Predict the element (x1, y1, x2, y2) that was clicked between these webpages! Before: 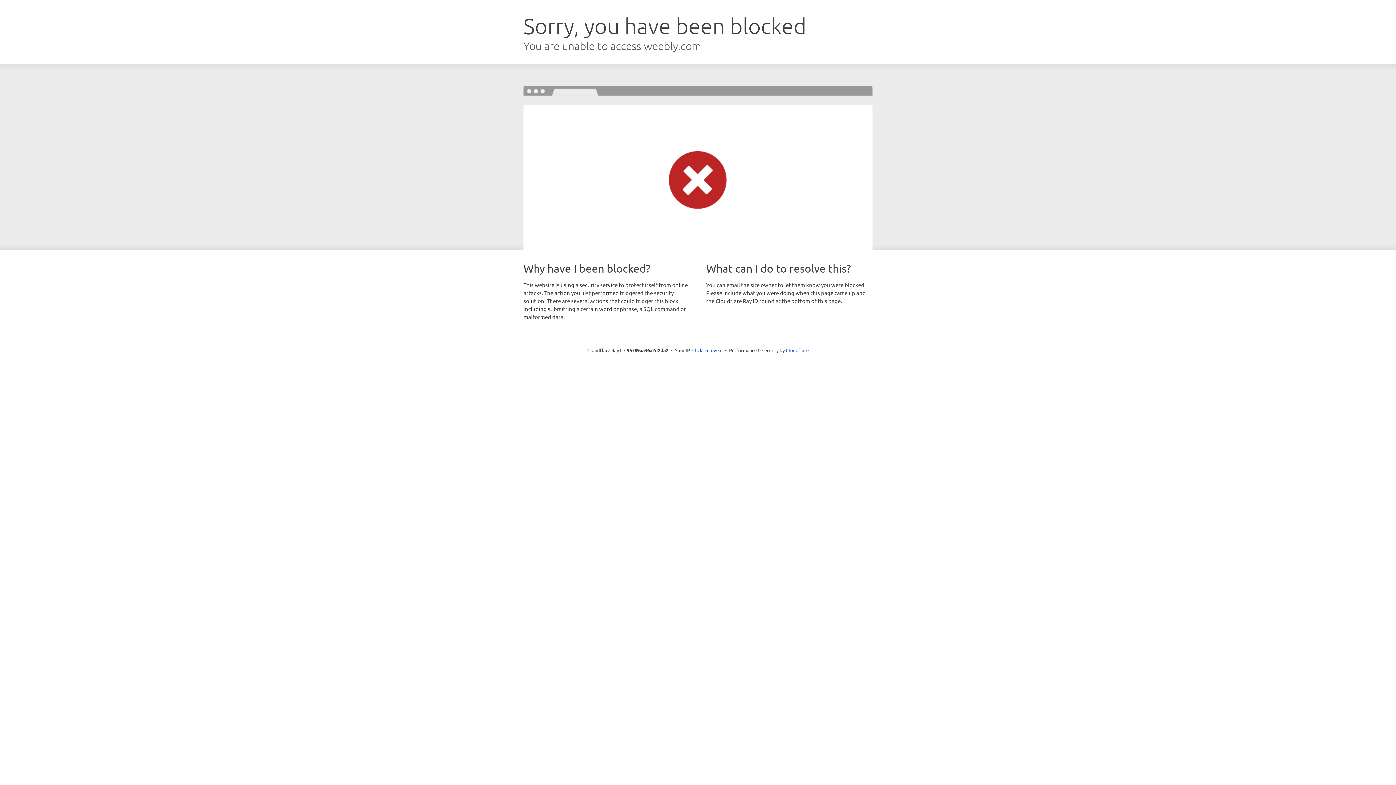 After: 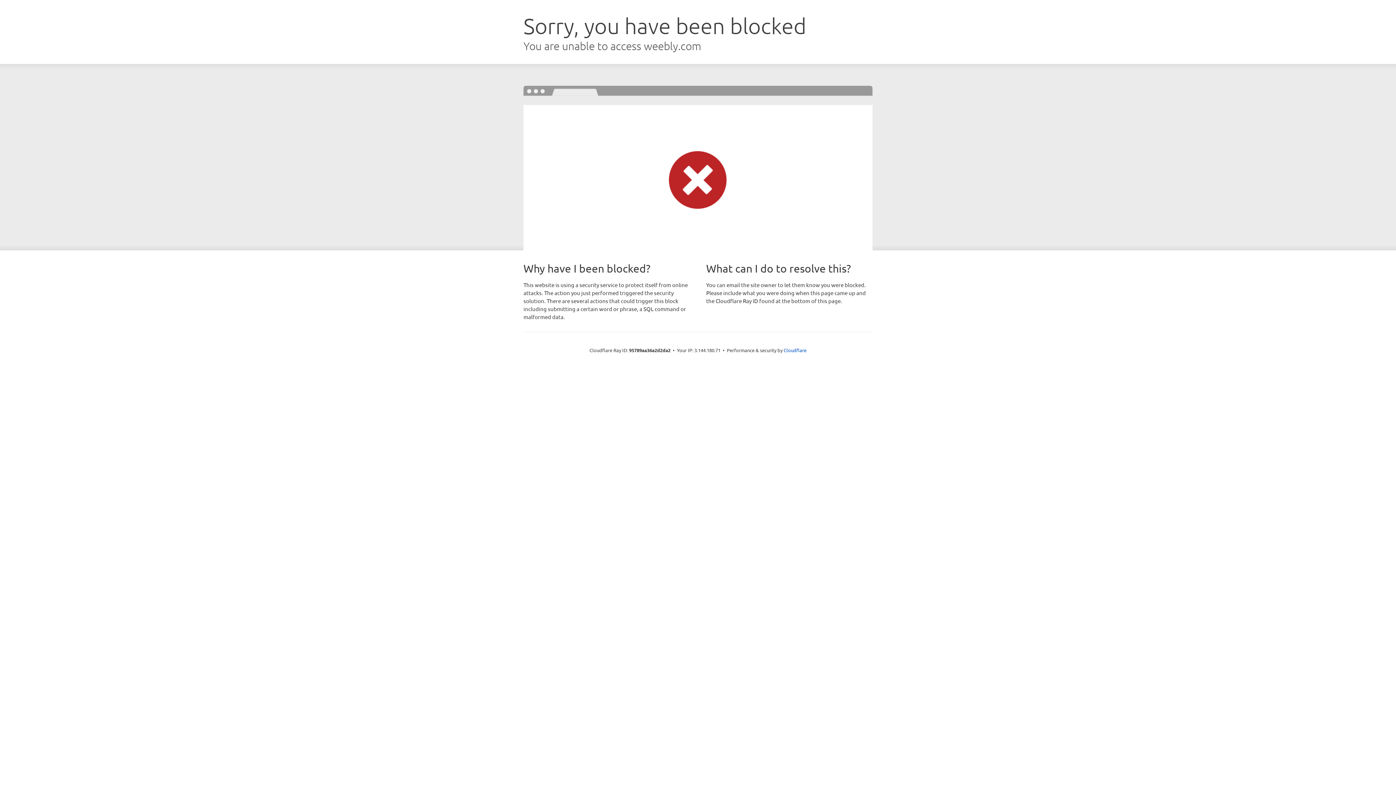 Action: label: Click to reveal bbox: (692, 346, 722, 353)